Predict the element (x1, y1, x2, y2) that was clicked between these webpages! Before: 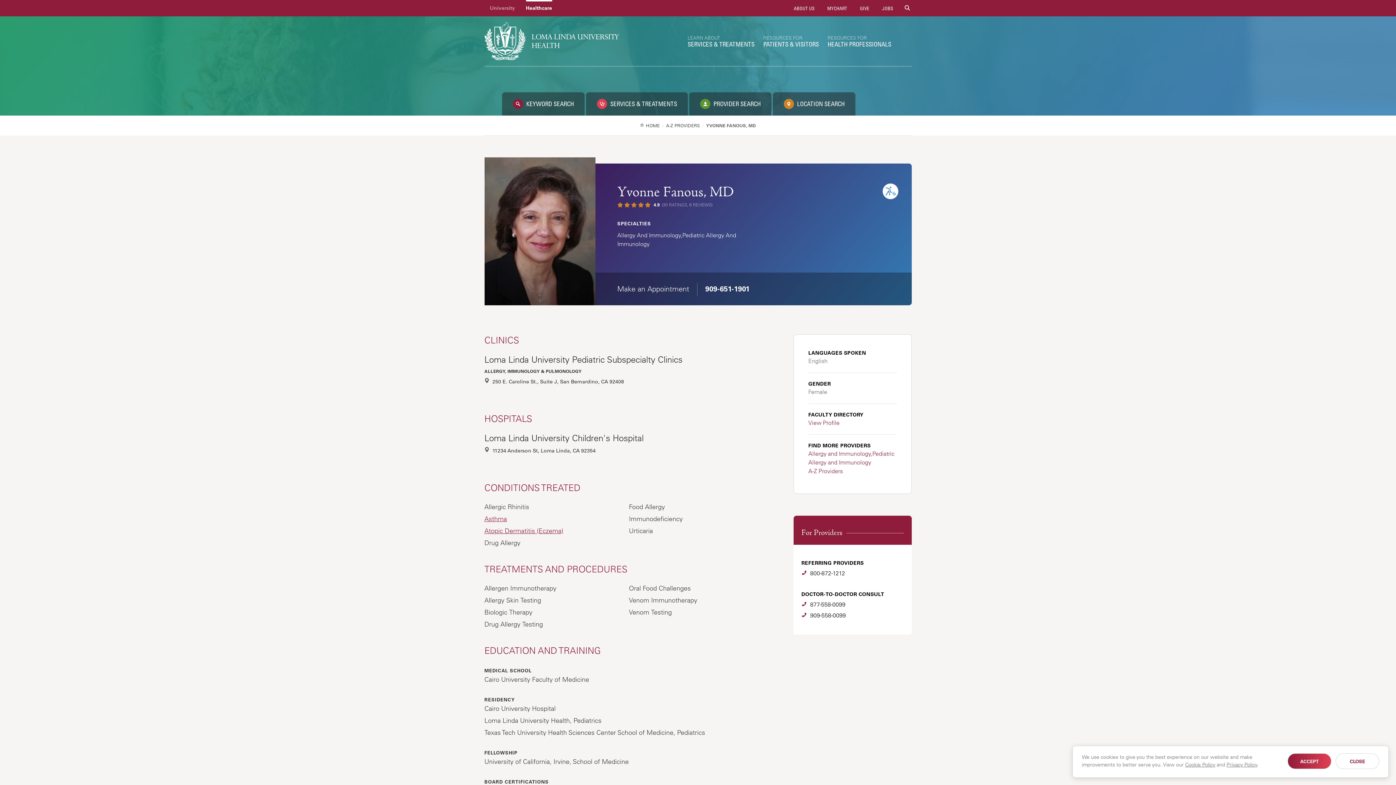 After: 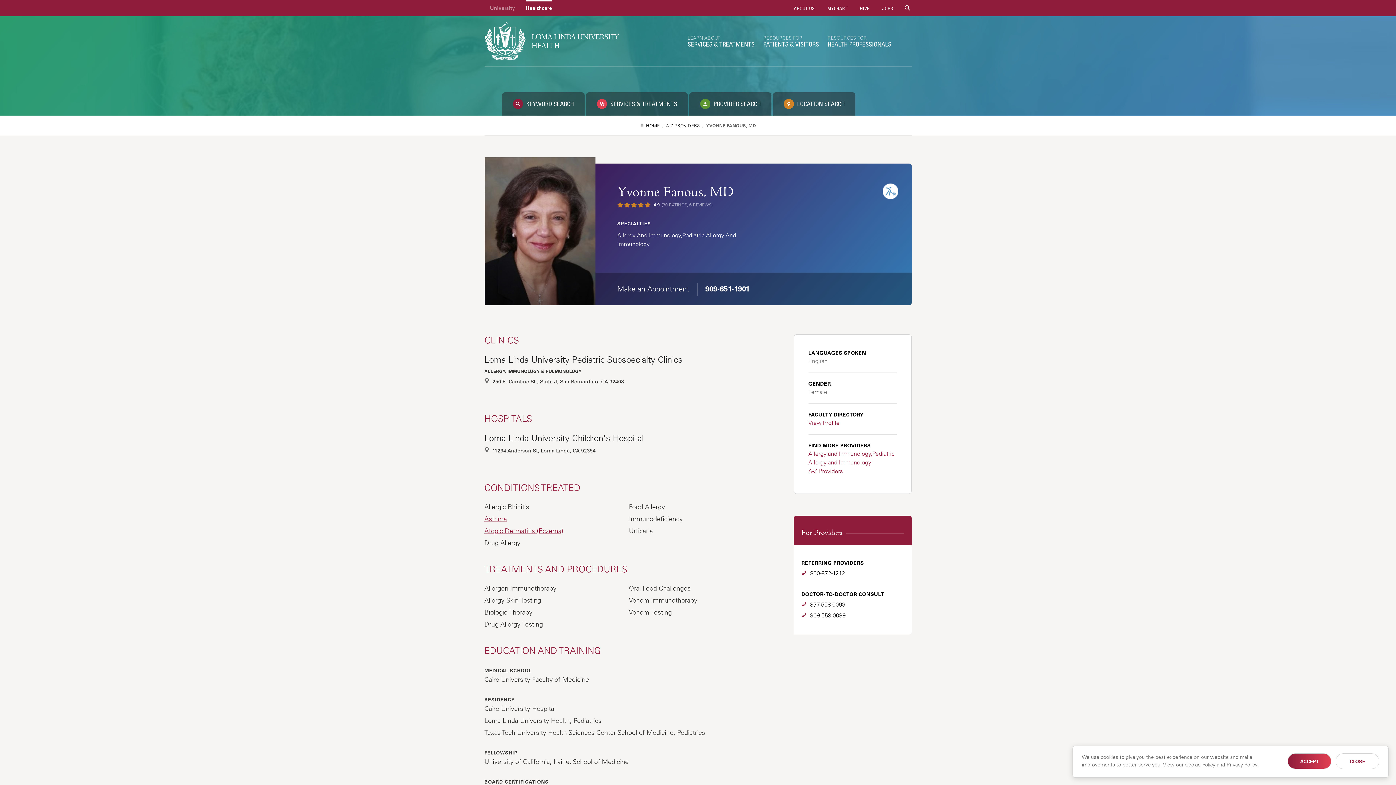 Action: label: 800-872-1212 bbox: (801, 568, 903, 579)